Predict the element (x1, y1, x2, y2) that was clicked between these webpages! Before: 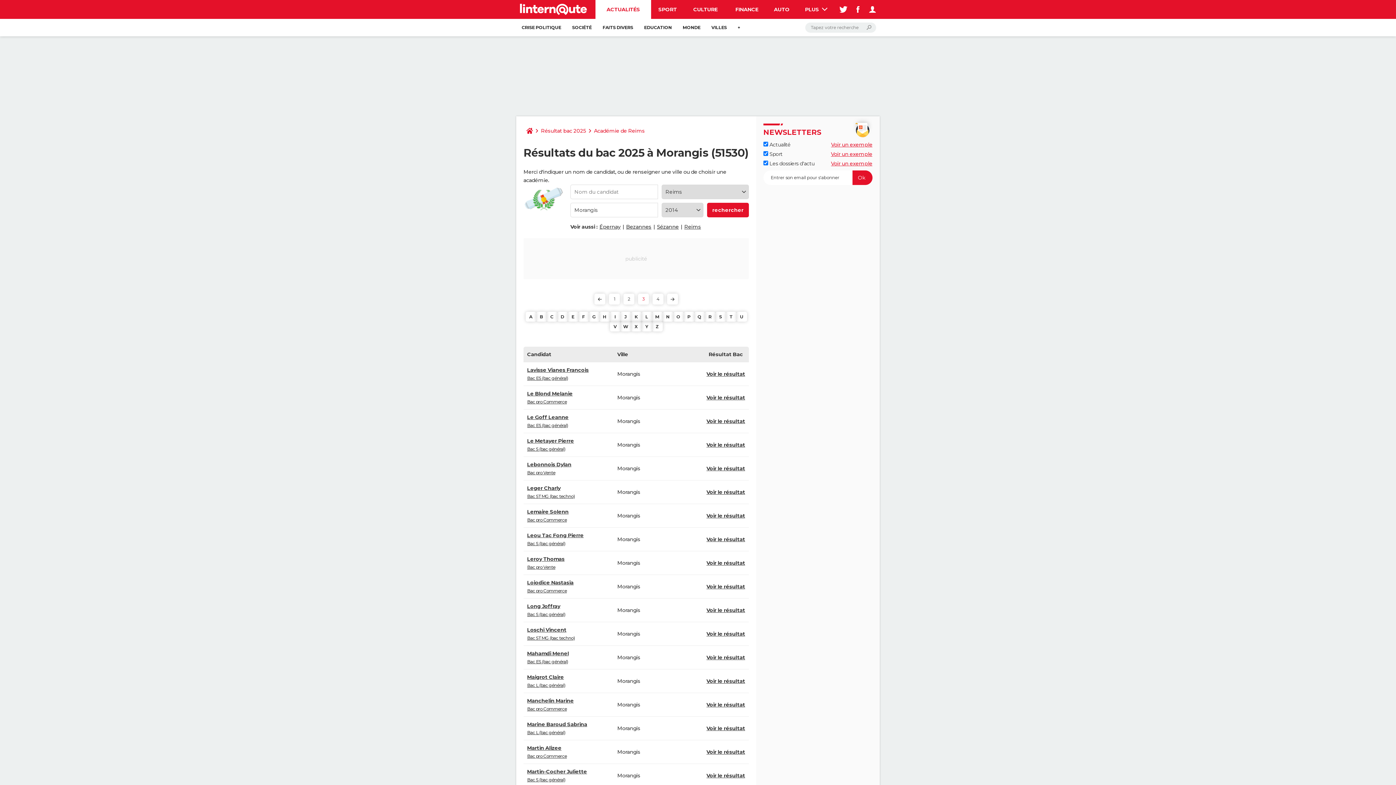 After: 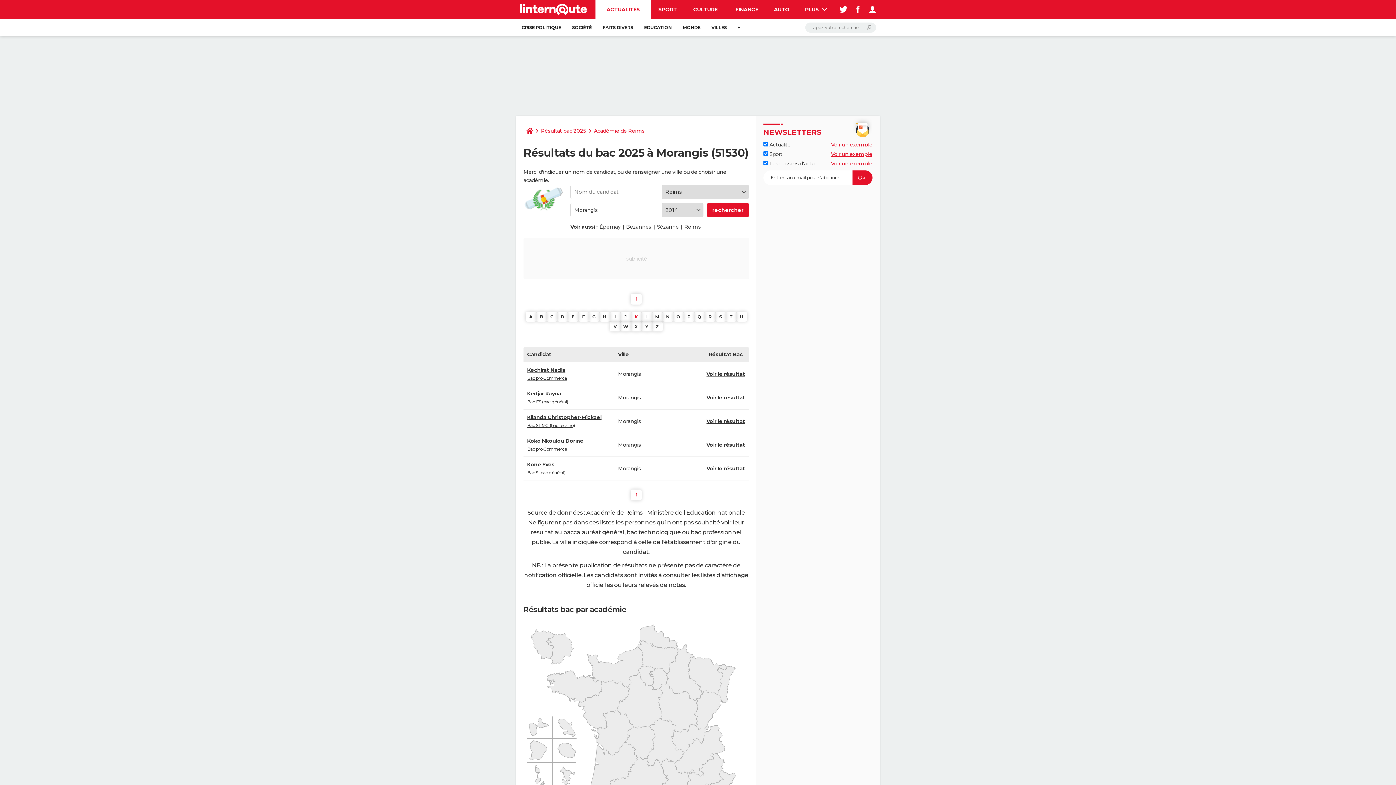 Action: bbox: (631, 312, 641, 321) label: K